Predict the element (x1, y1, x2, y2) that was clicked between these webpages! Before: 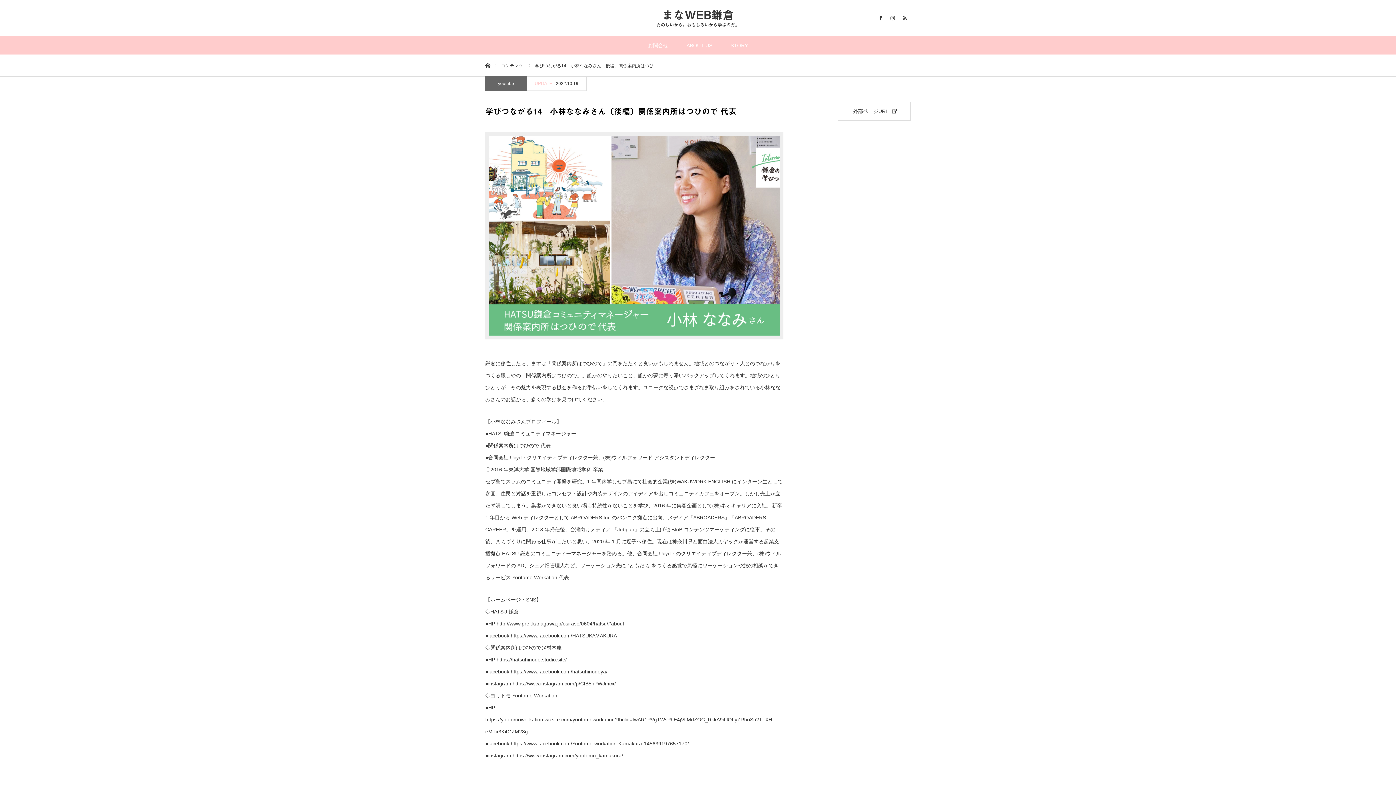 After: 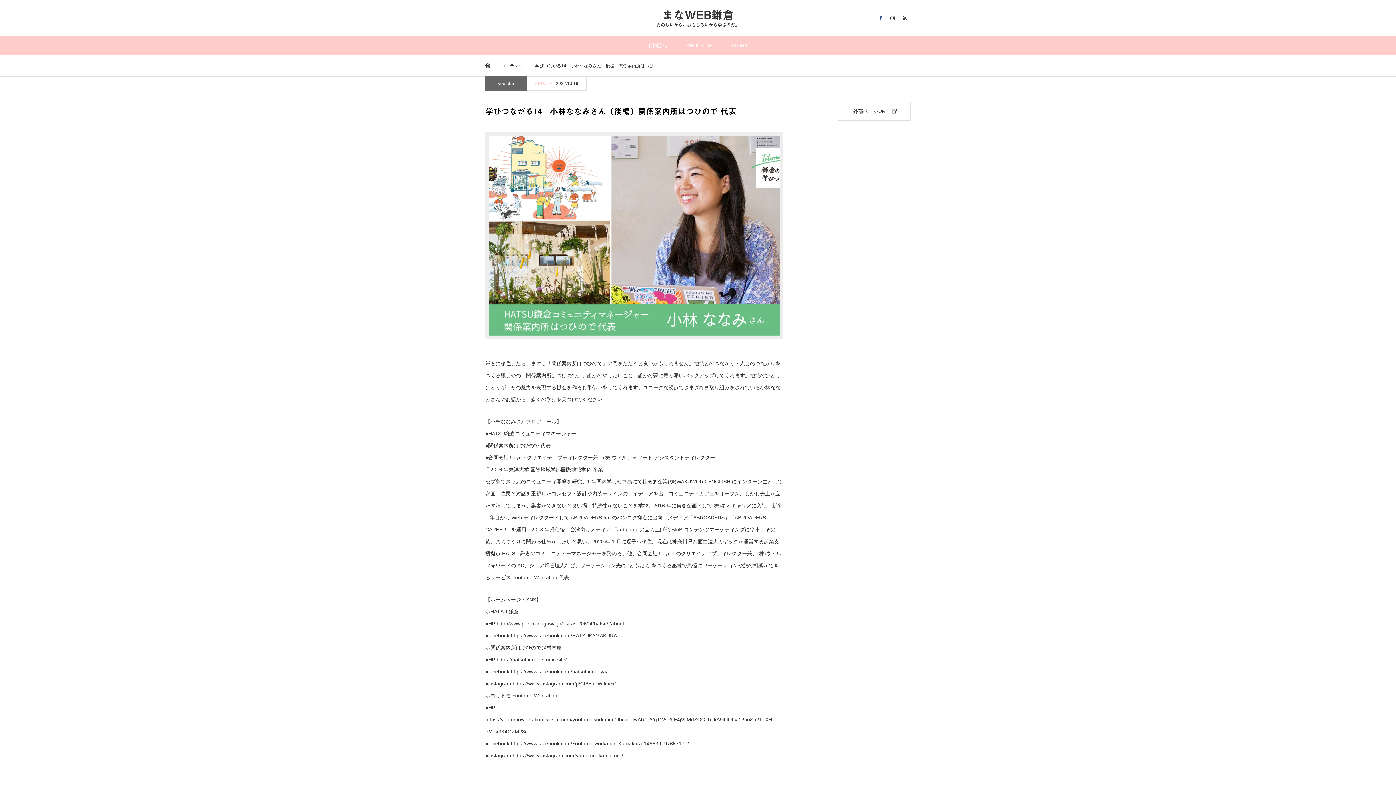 Action: bbox: (874, 12, 886, 24)